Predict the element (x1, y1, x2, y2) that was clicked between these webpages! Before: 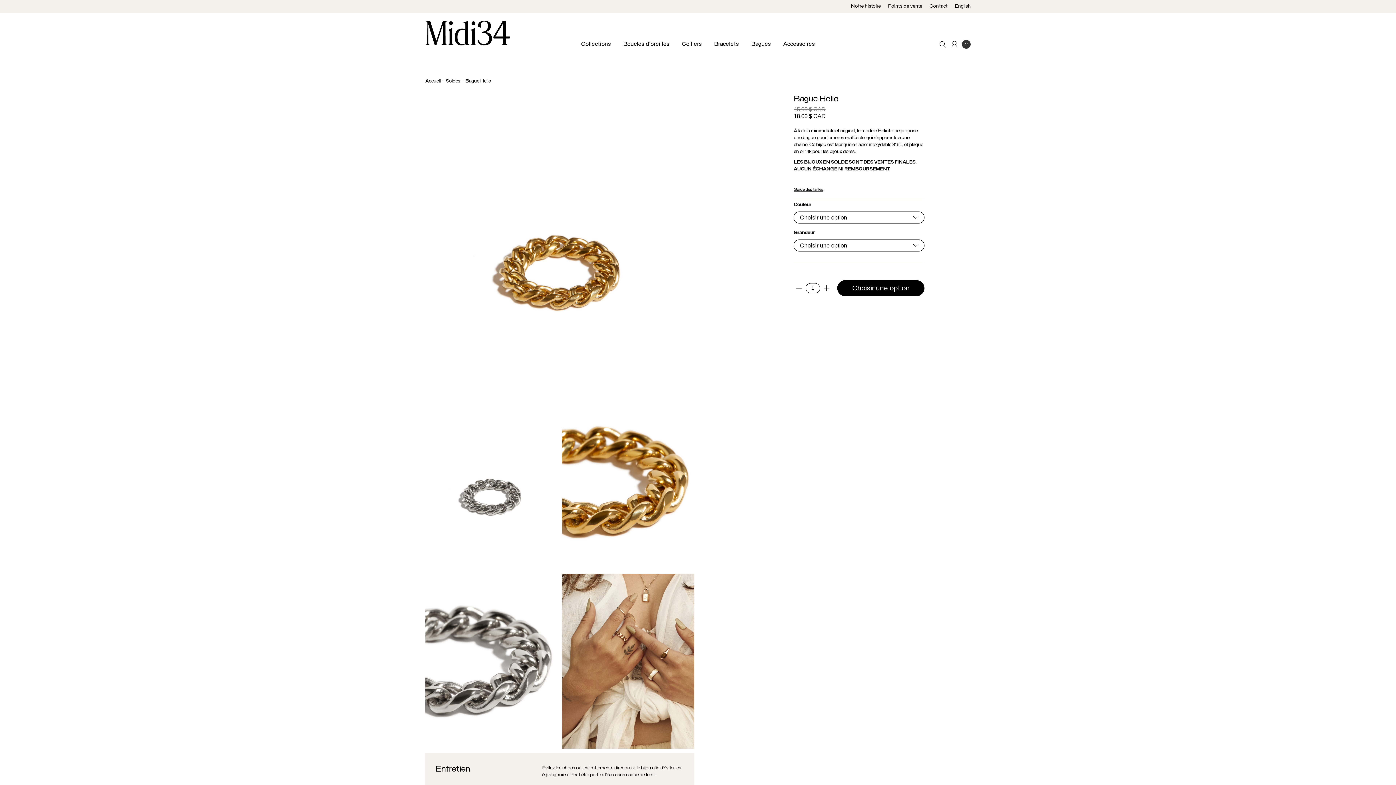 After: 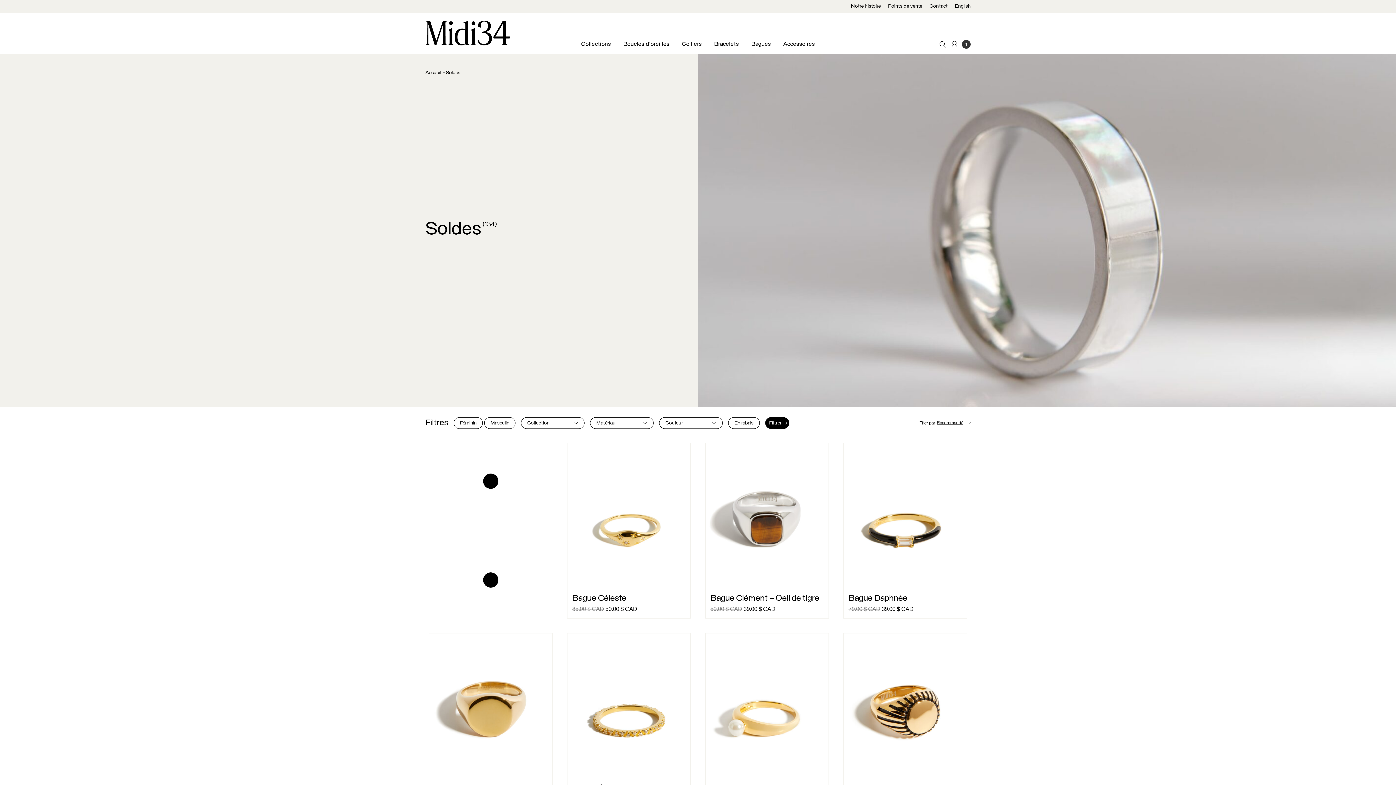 Action: label: Soldes  bbox: (445, 78, 461, 84)